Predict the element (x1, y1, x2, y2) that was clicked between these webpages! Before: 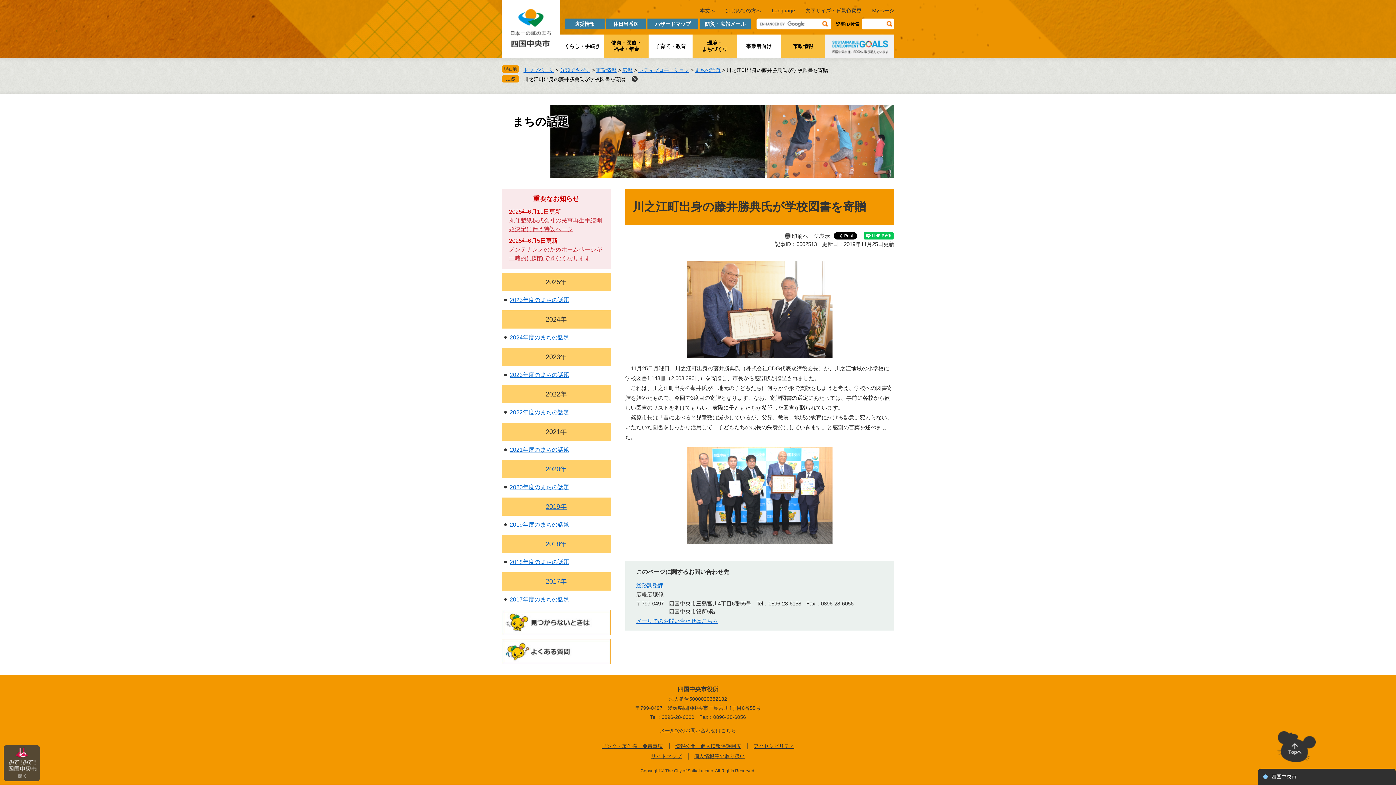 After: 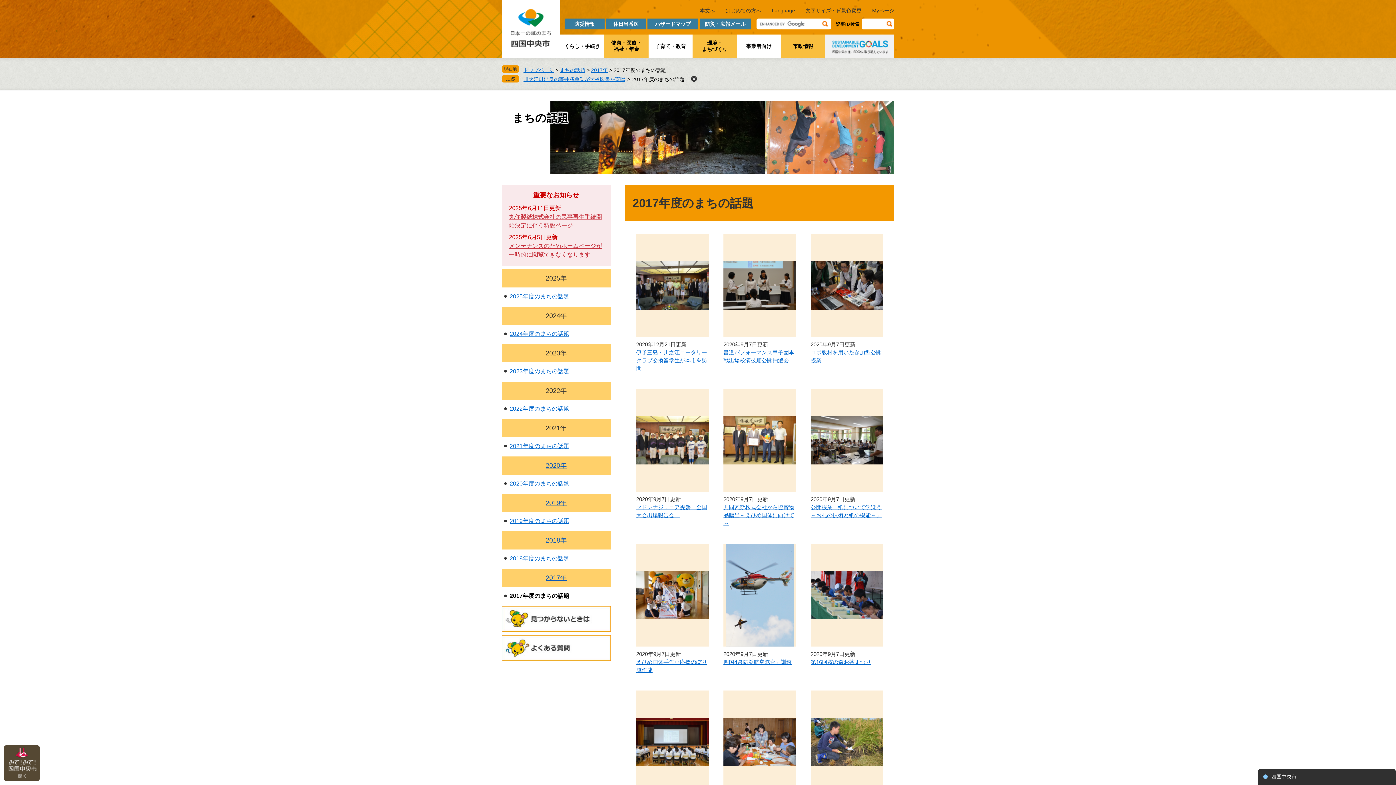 Action: bbox: (545, 578, 566, 585) label: 2017年